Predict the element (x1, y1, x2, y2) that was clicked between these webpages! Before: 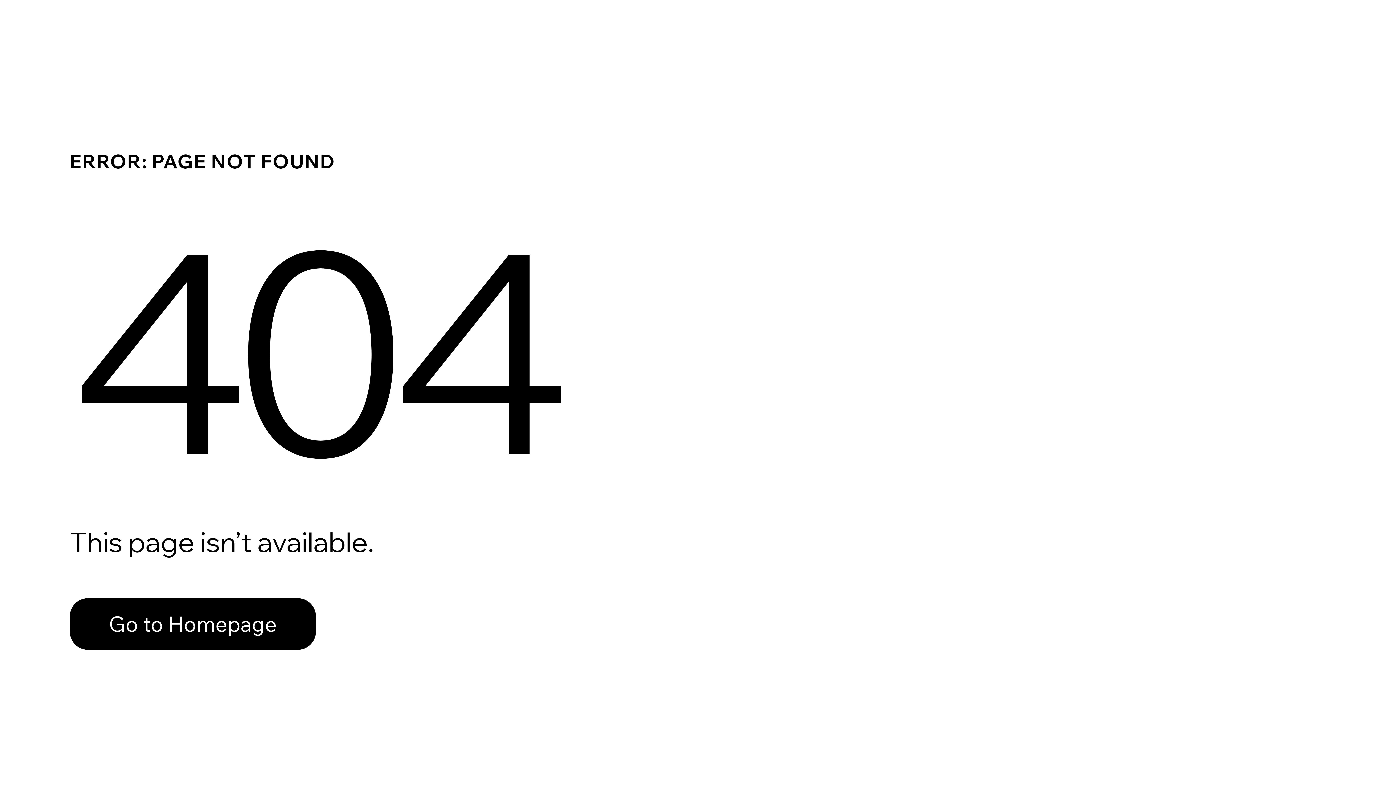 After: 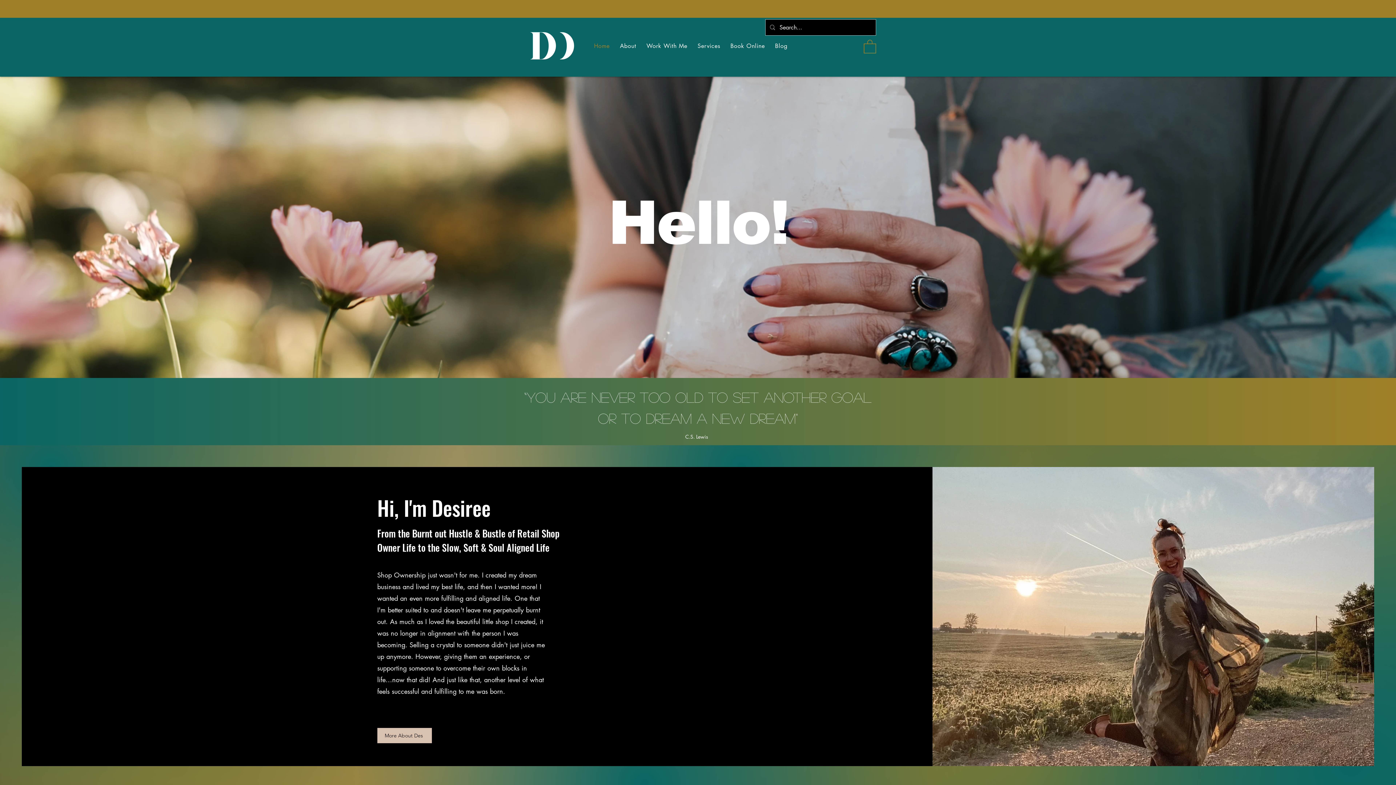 Action: label: Go to Homepage bbox: (69, 582, 768, 659)